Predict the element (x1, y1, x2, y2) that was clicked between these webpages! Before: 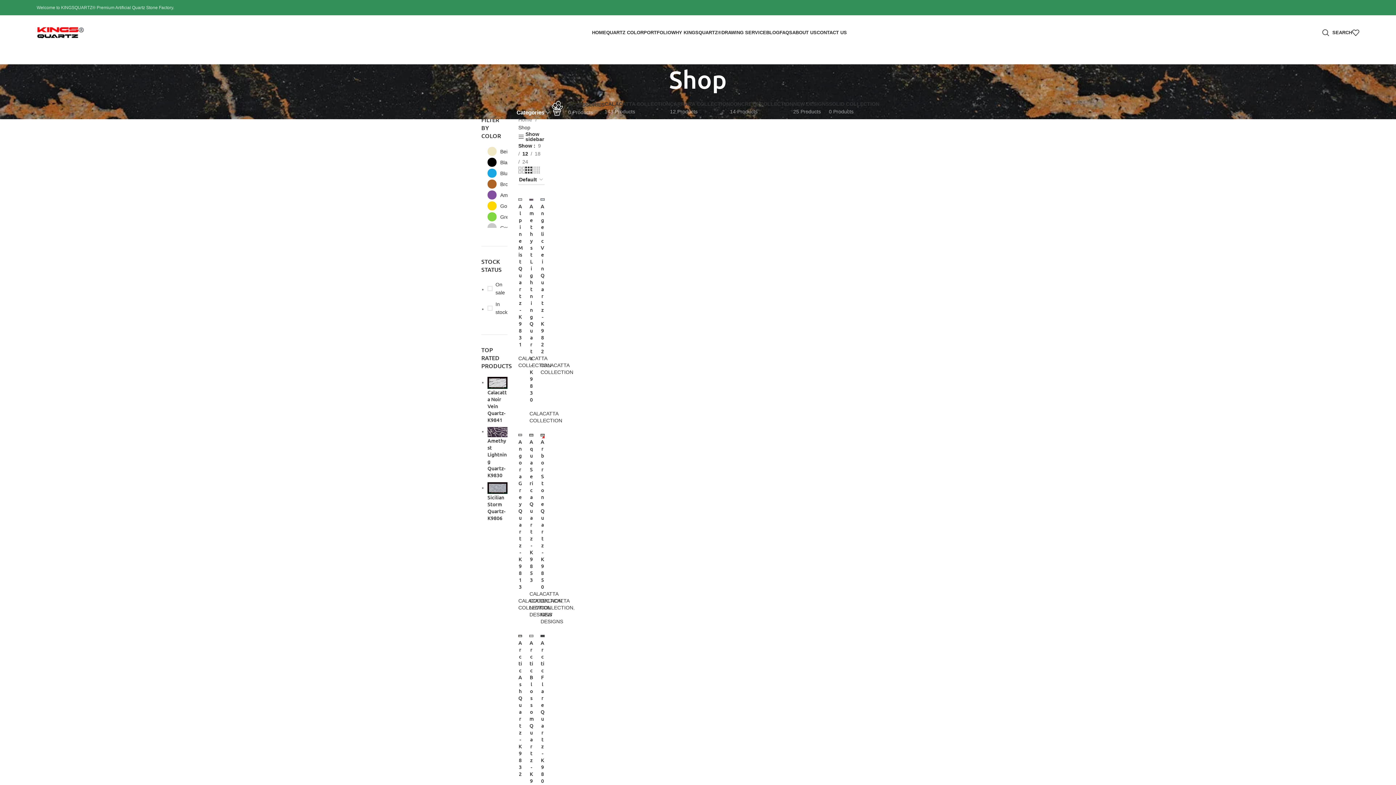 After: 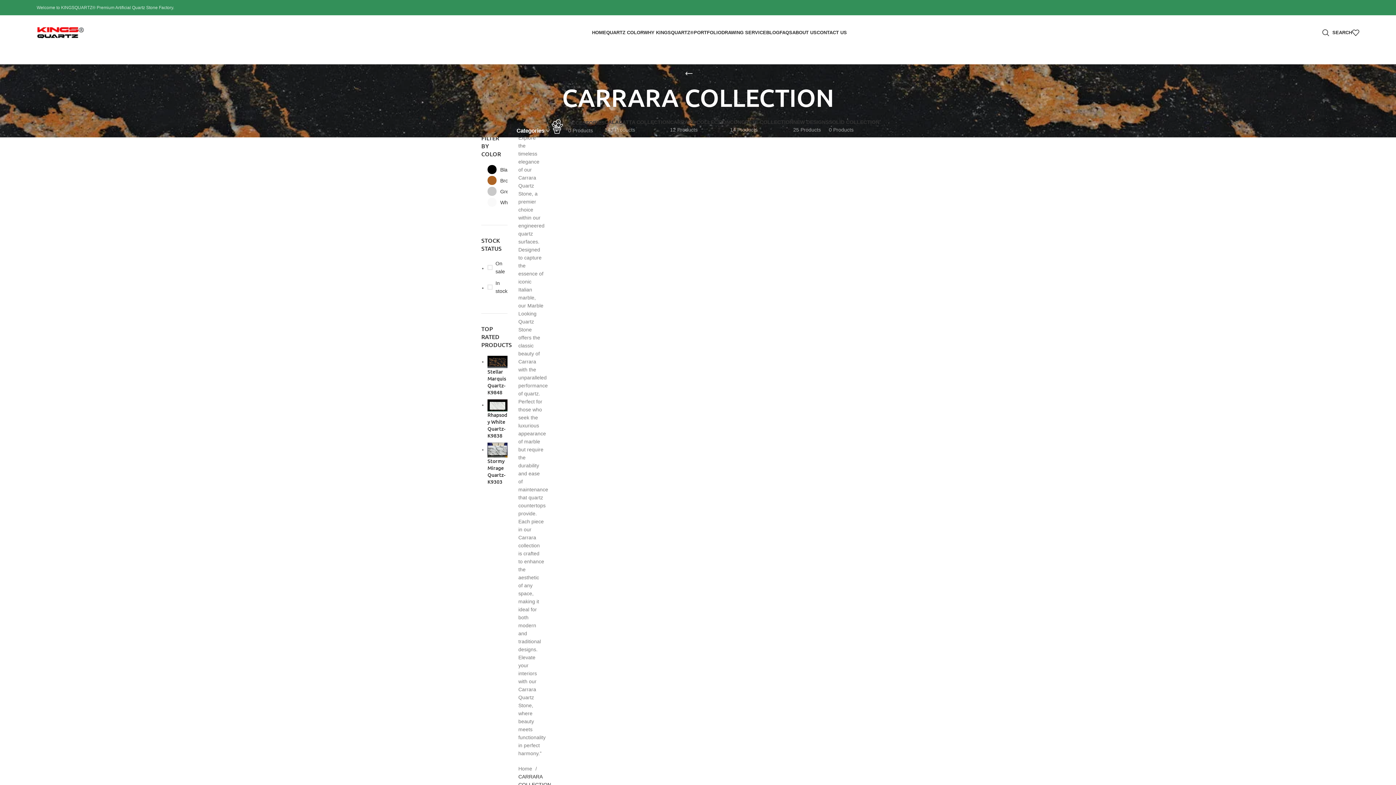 Action: label: CARRARA COLLECTION
12 Products bbox: (670, 101, 730, 114)